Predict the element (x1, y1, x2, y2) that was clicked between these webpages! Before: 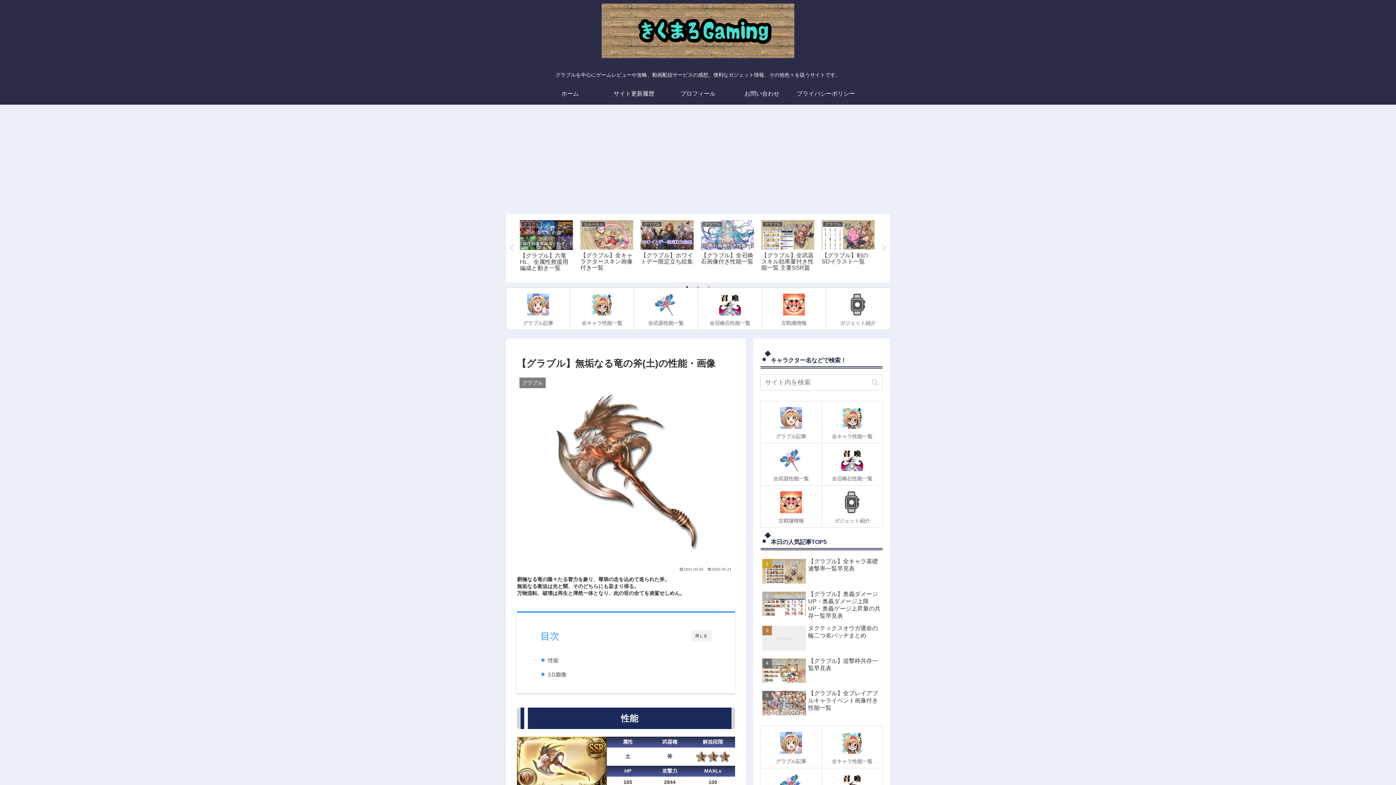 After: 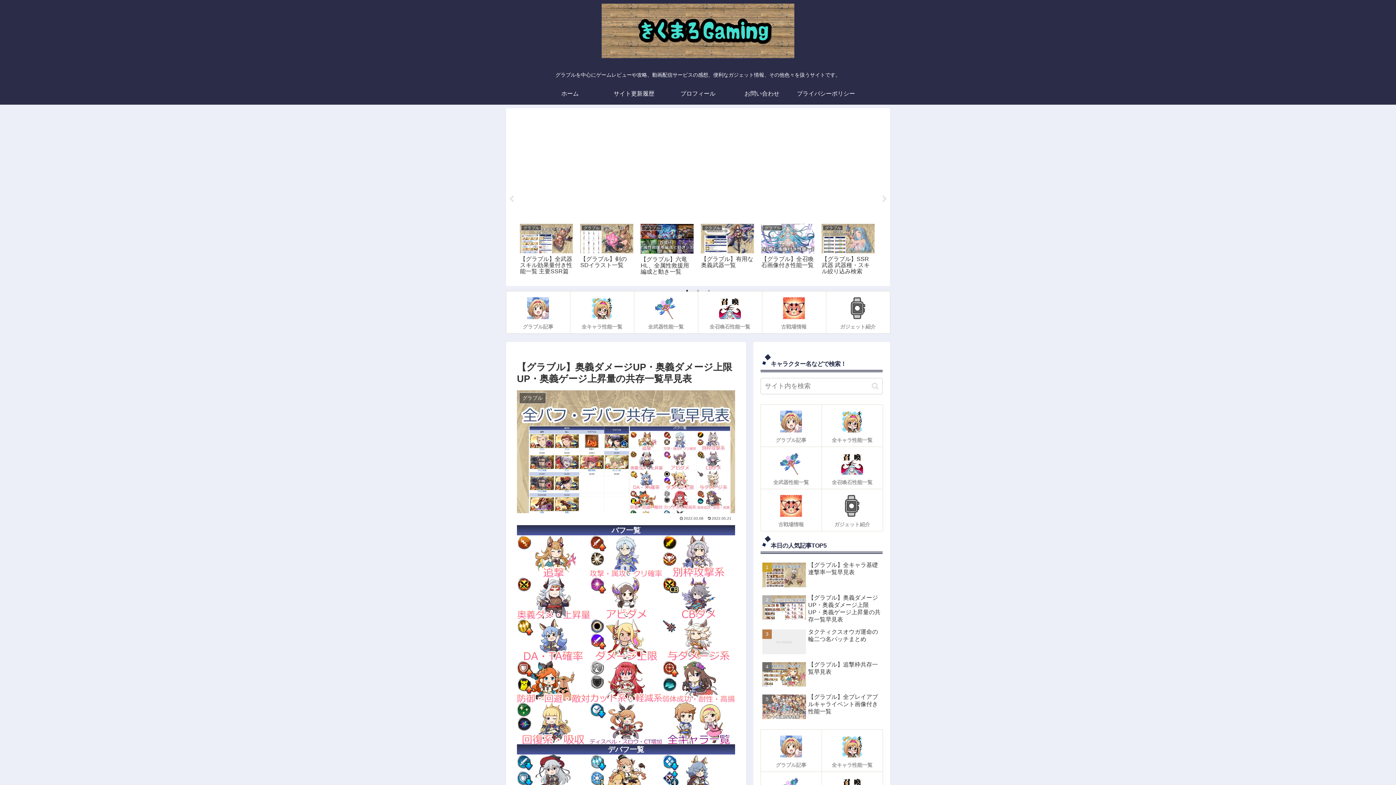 Action: label: 【グラブル】奥義ダメージUP・奥義ダメージ上限UP・奥義ゲージ上昇量の共存一覧早見表 bbox: (760, 589, 882, 621)